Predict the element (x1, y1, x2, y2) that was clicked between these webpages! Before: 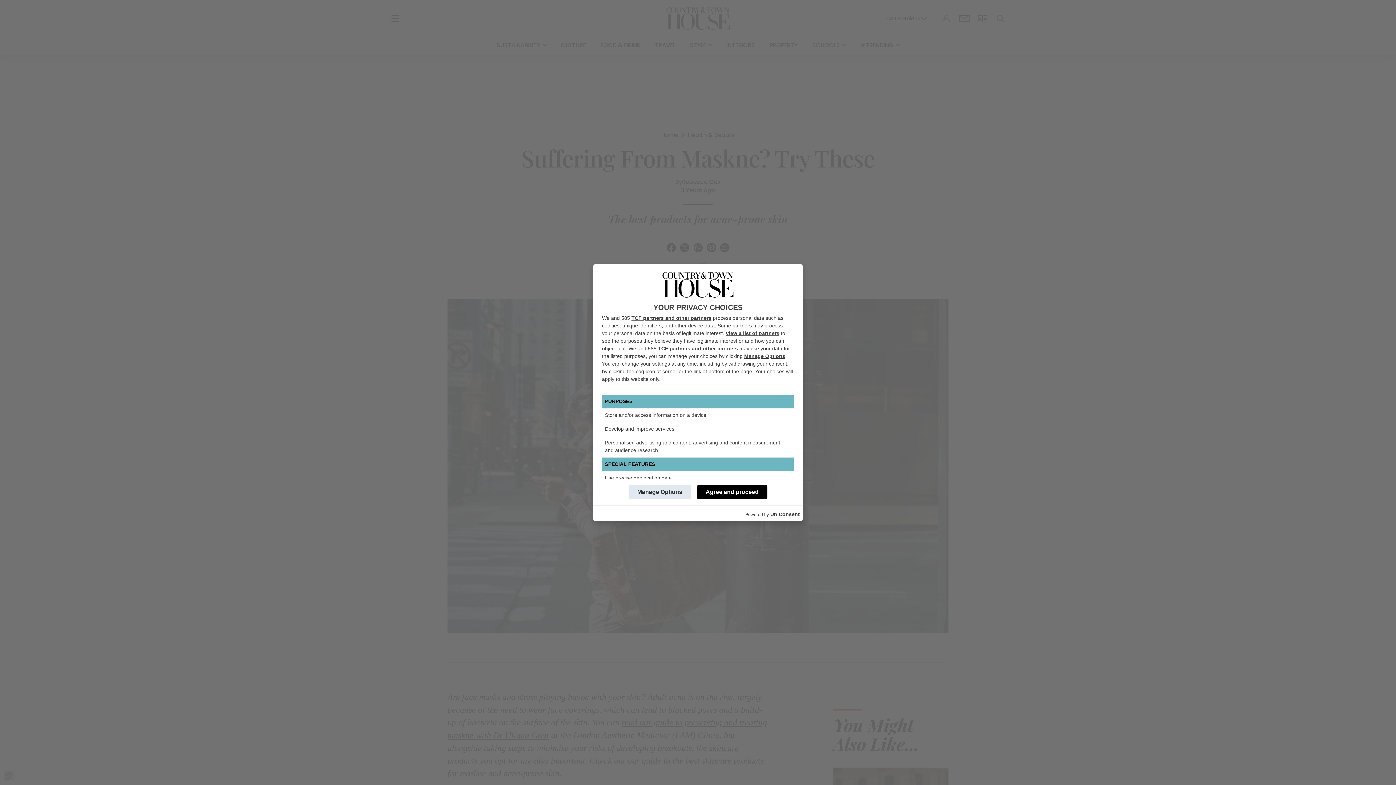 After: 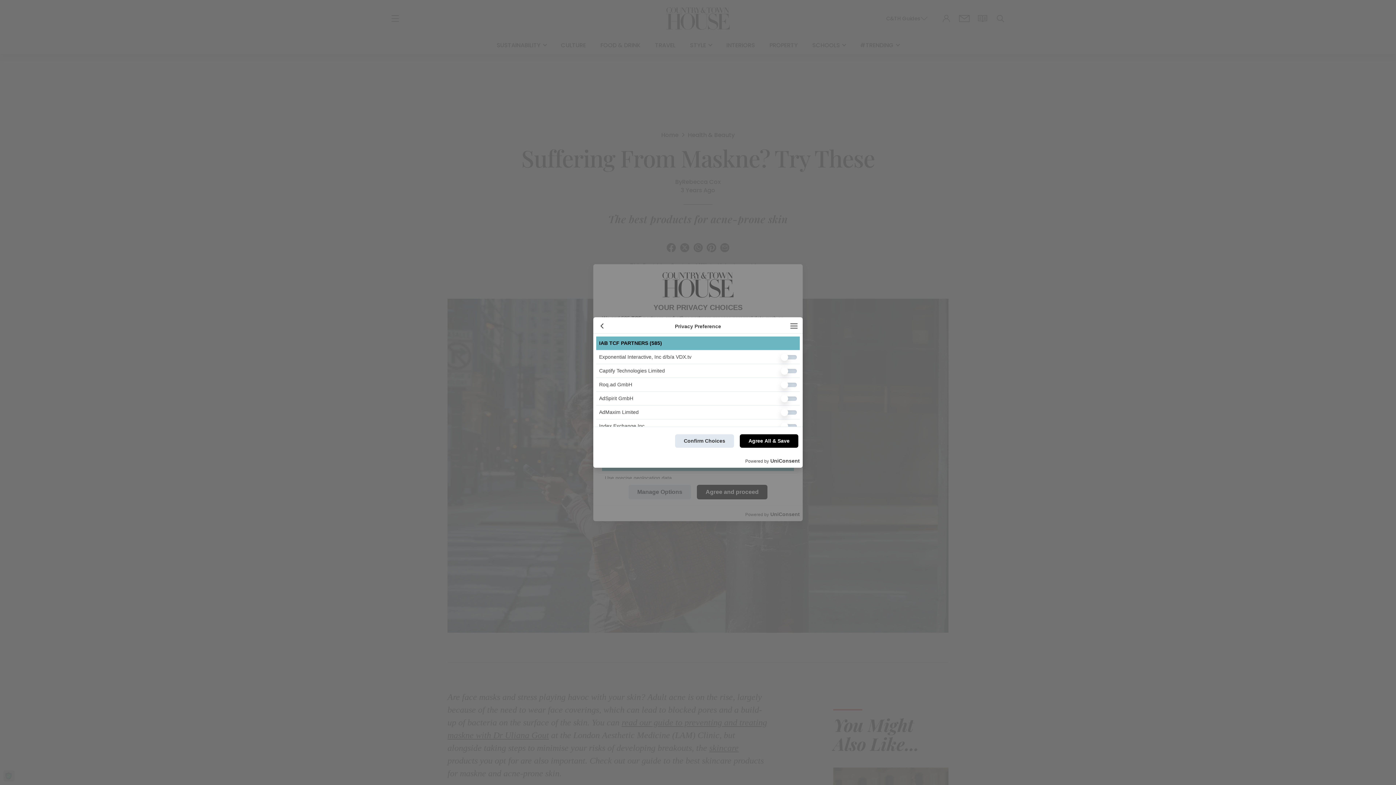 Action: label: View a list of partners bbox: (725, 330, 779, 336)